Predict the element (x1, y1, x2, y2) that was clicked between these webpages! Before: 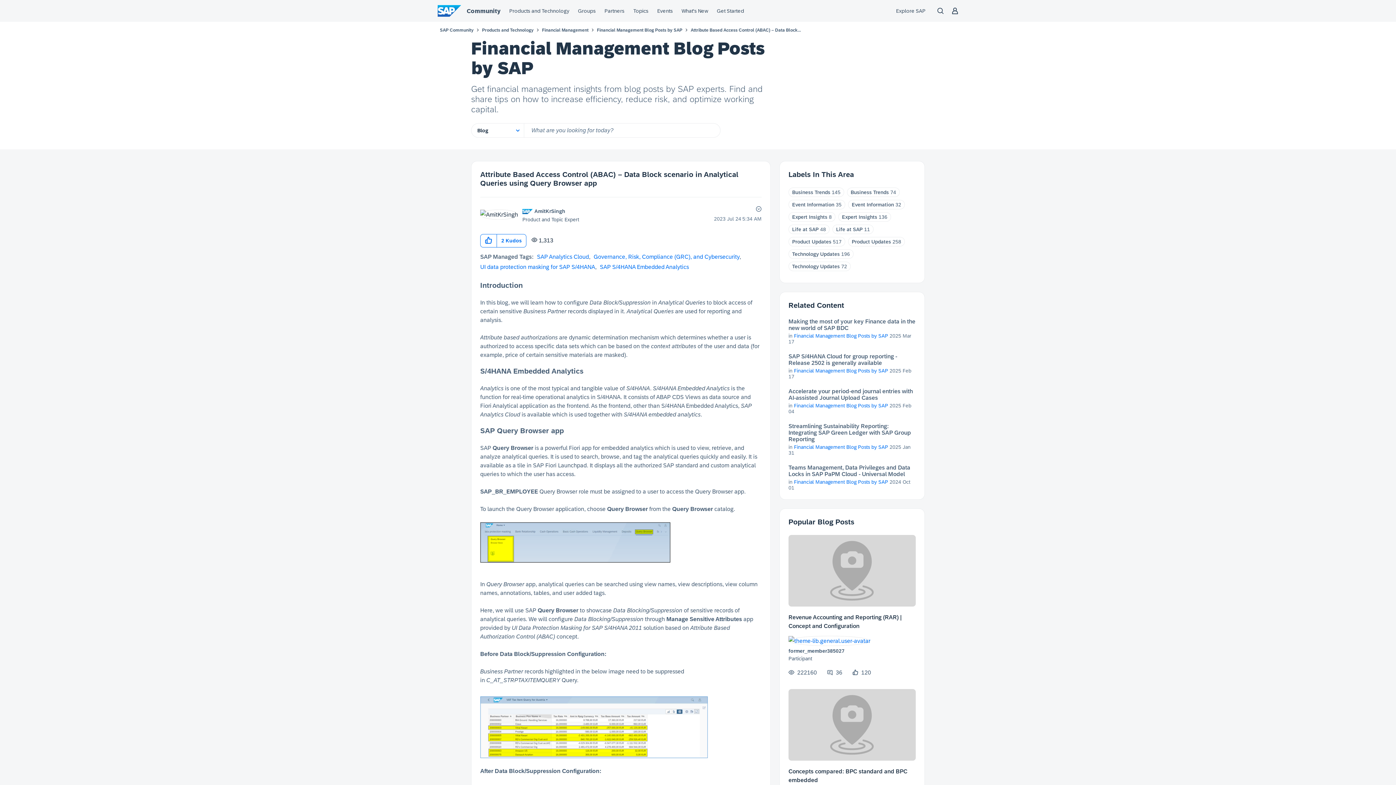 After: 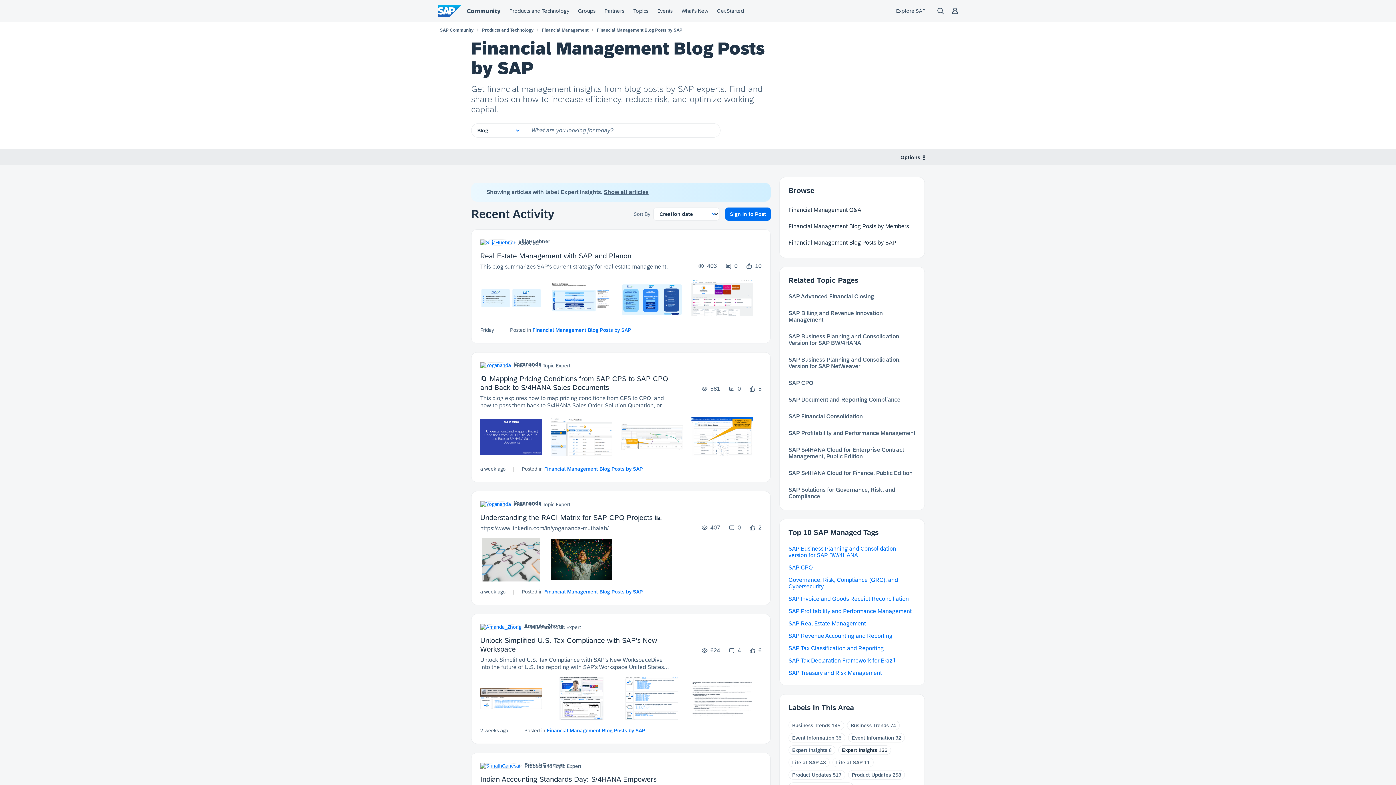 Action: bbox: (842, 214, 877, 220) label: Expert Insights​